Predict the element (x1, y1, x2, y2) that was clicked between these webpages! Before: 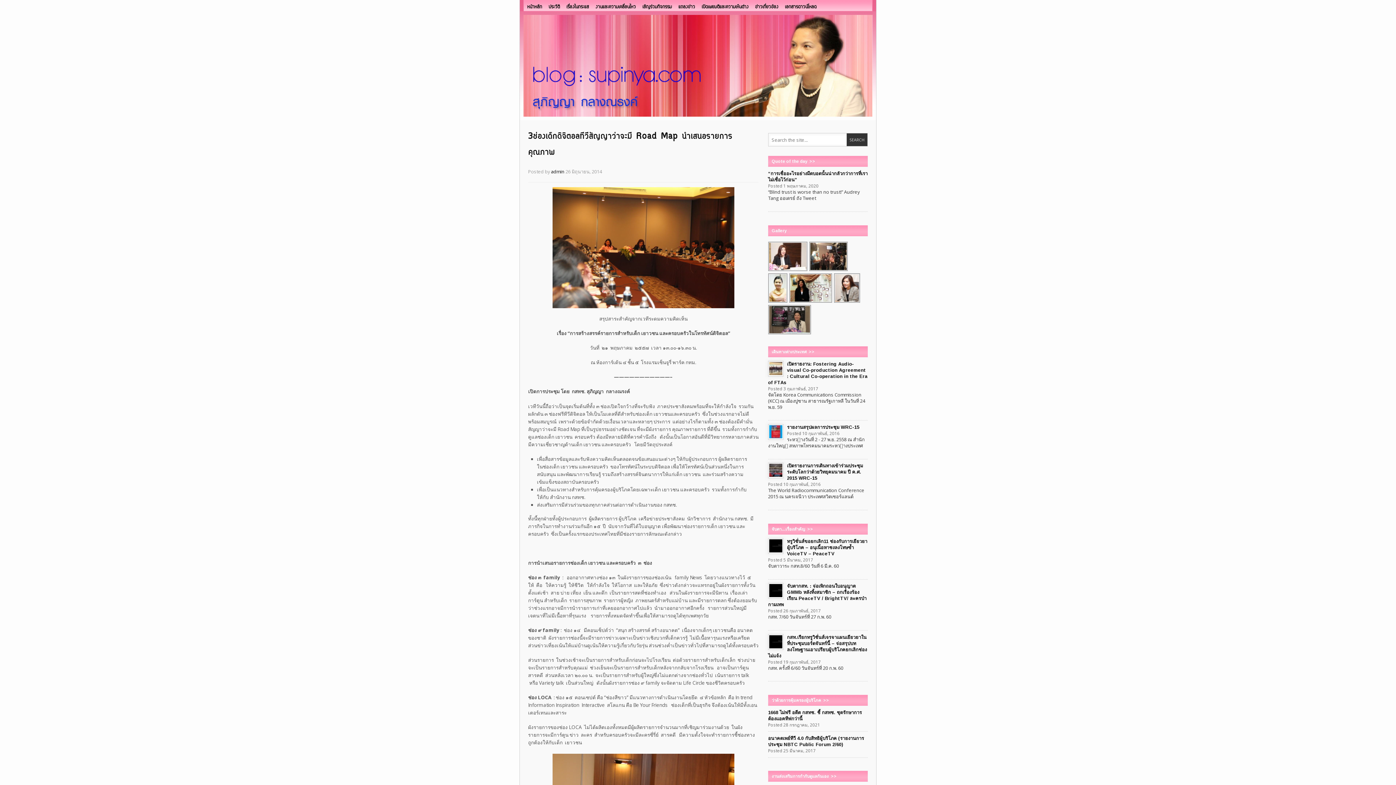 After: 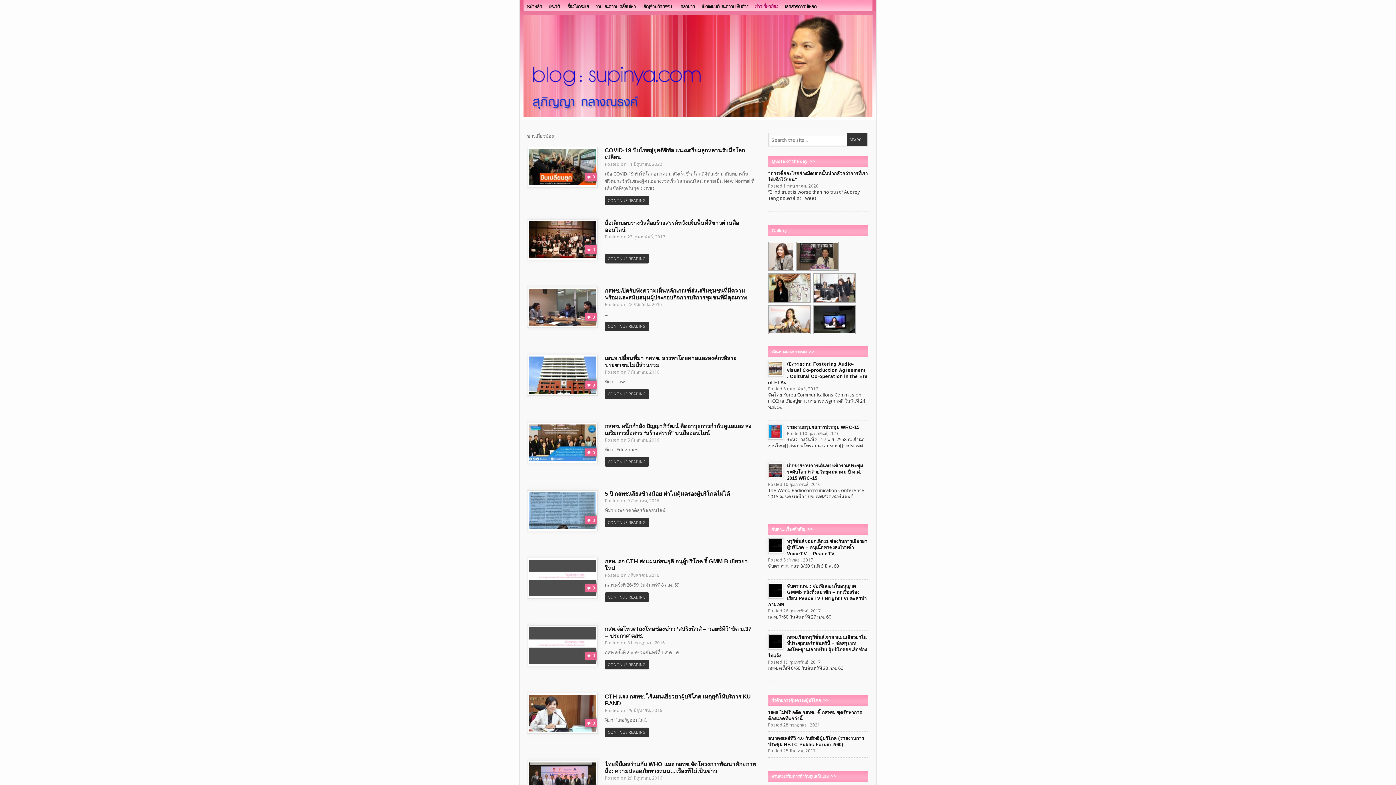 Action: label: ข่าวเกี่ยวข้อง bbox: (752, 0, 781, 10)